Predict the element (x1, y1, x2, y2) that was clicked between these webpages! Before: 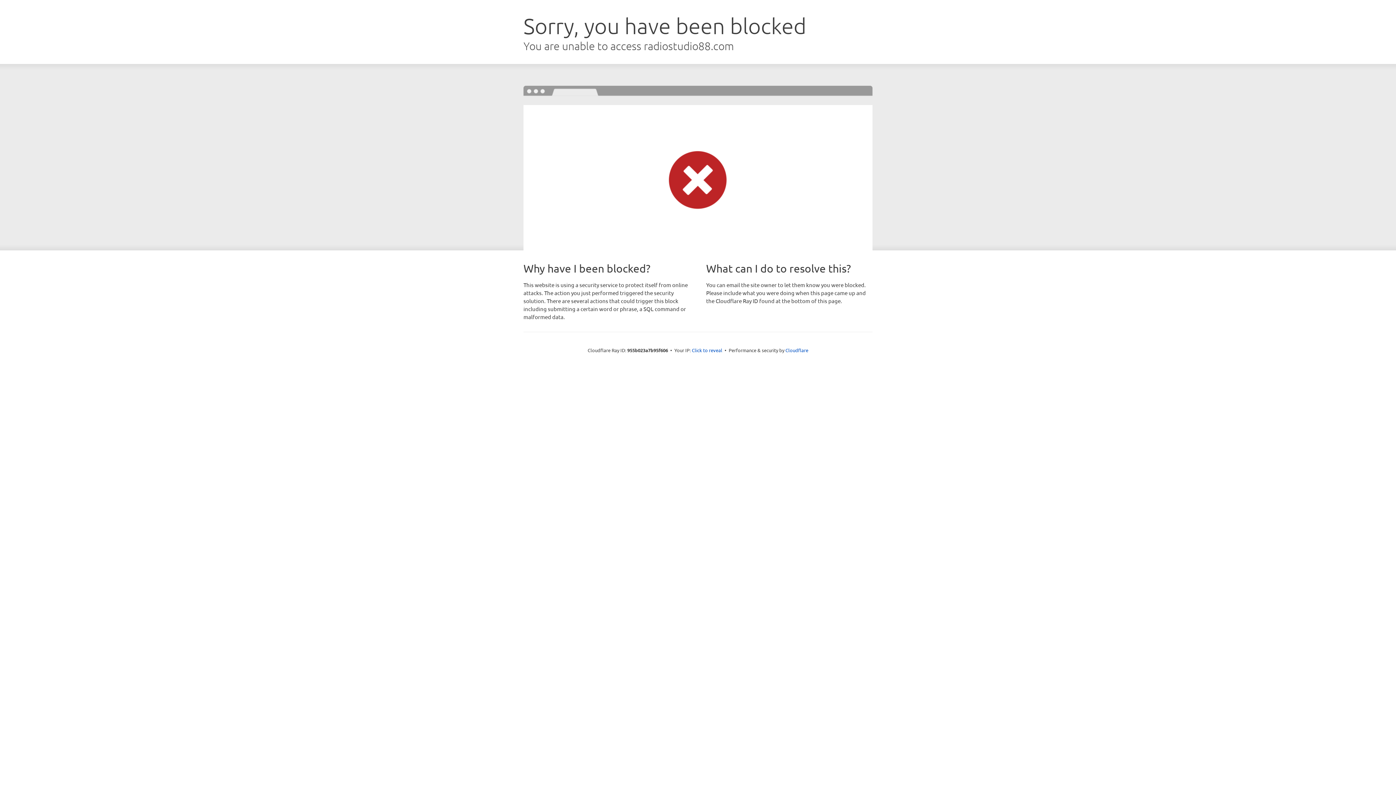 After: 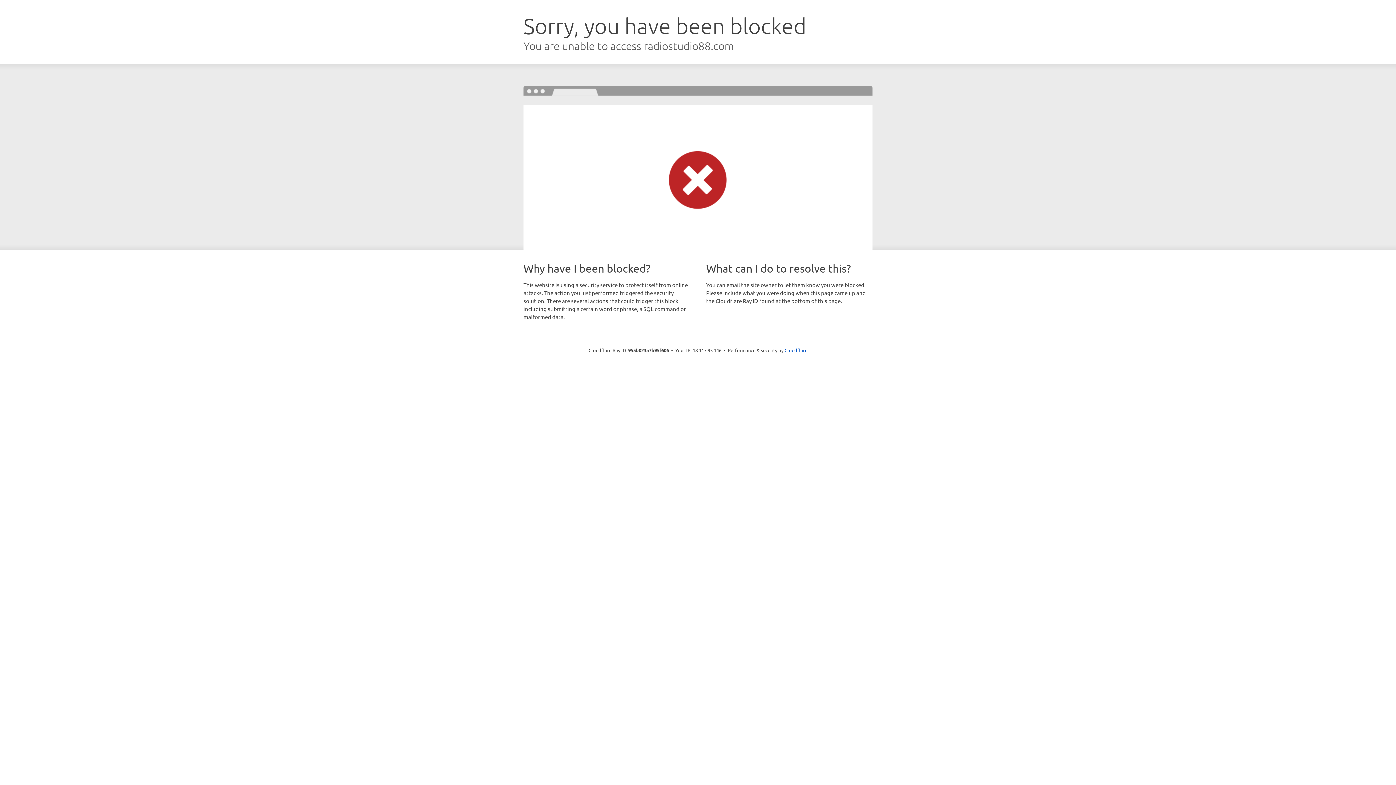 Action: bbox: (692, 346, 722, 353) label: Click to reveal